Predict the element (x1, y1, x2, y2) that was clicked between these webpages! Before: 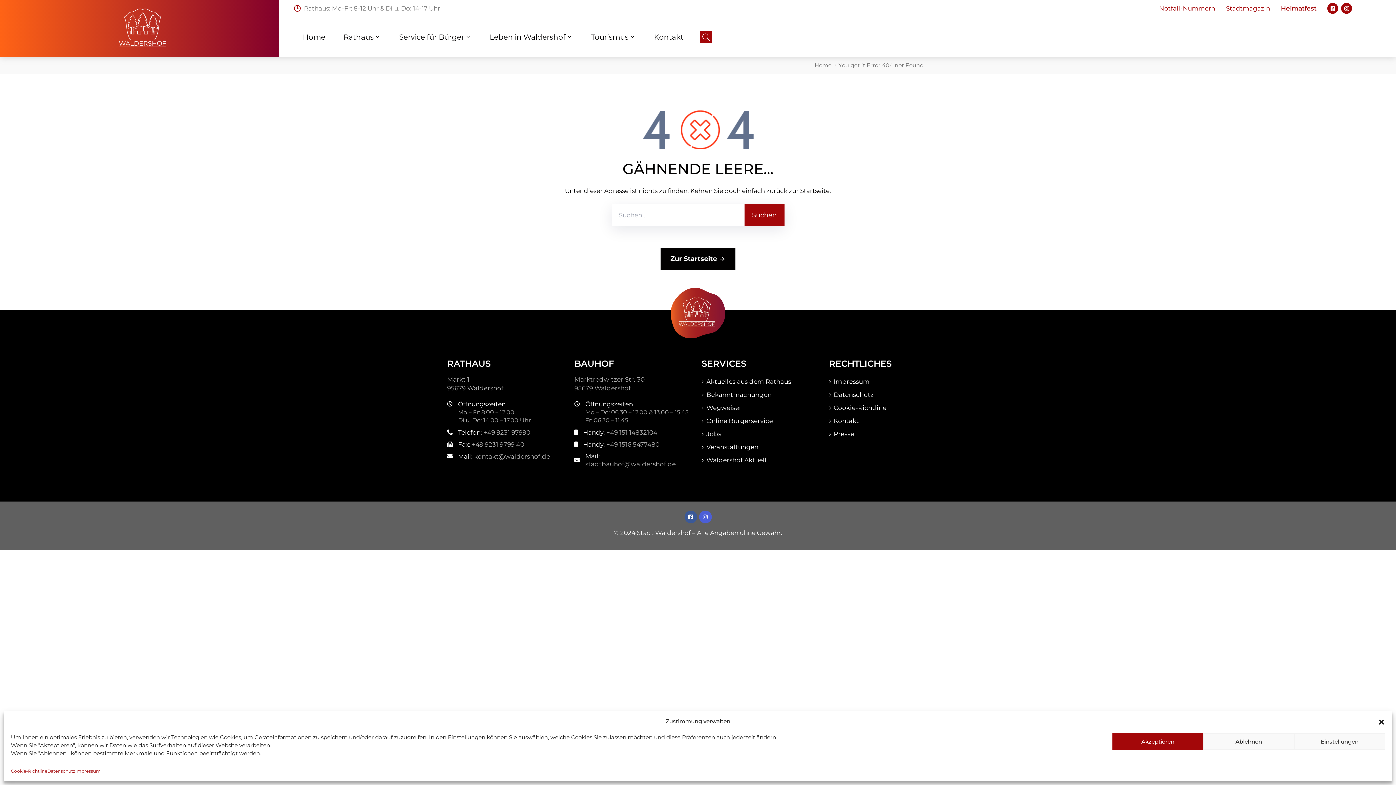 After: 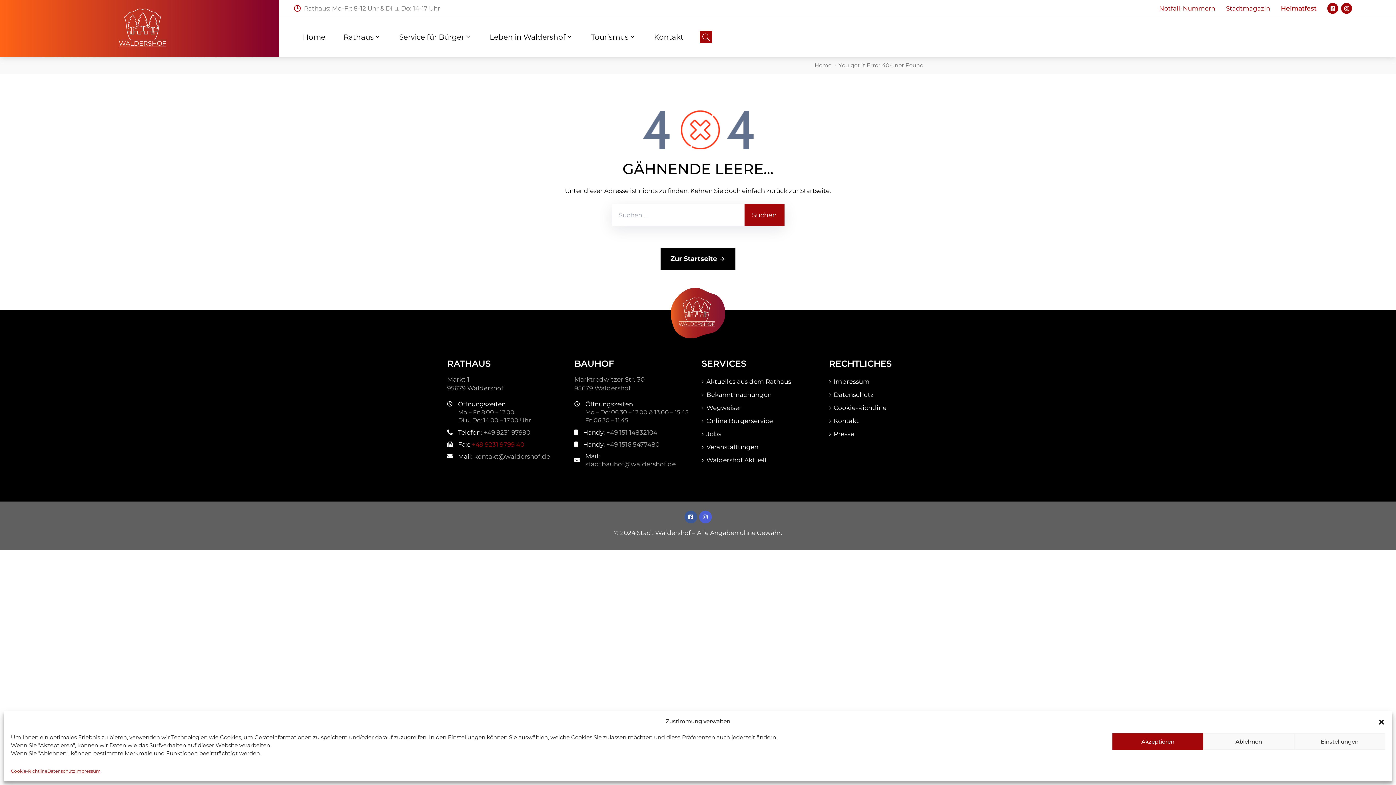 Action: bbox: (458, 441, 524, 448) label: Fax: +49 9231 9799 40